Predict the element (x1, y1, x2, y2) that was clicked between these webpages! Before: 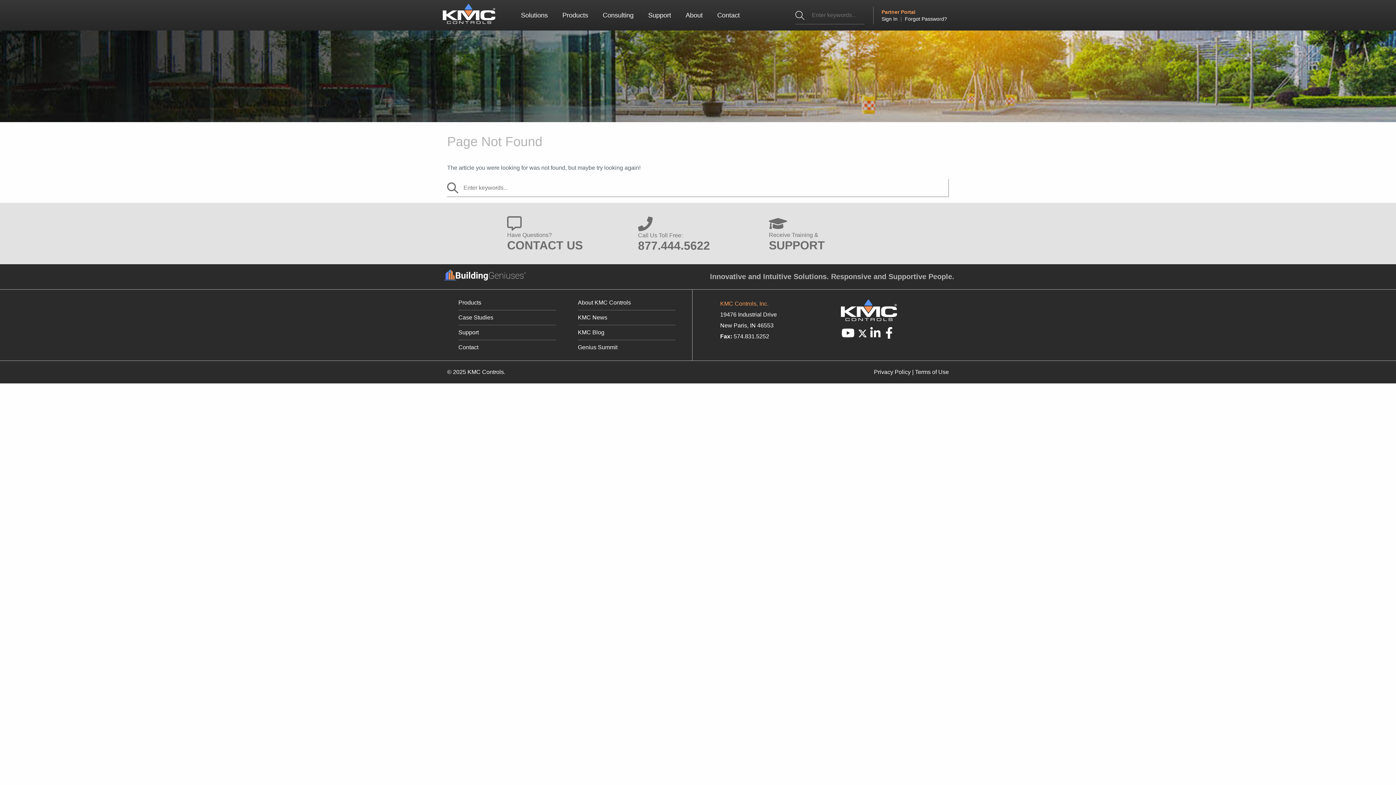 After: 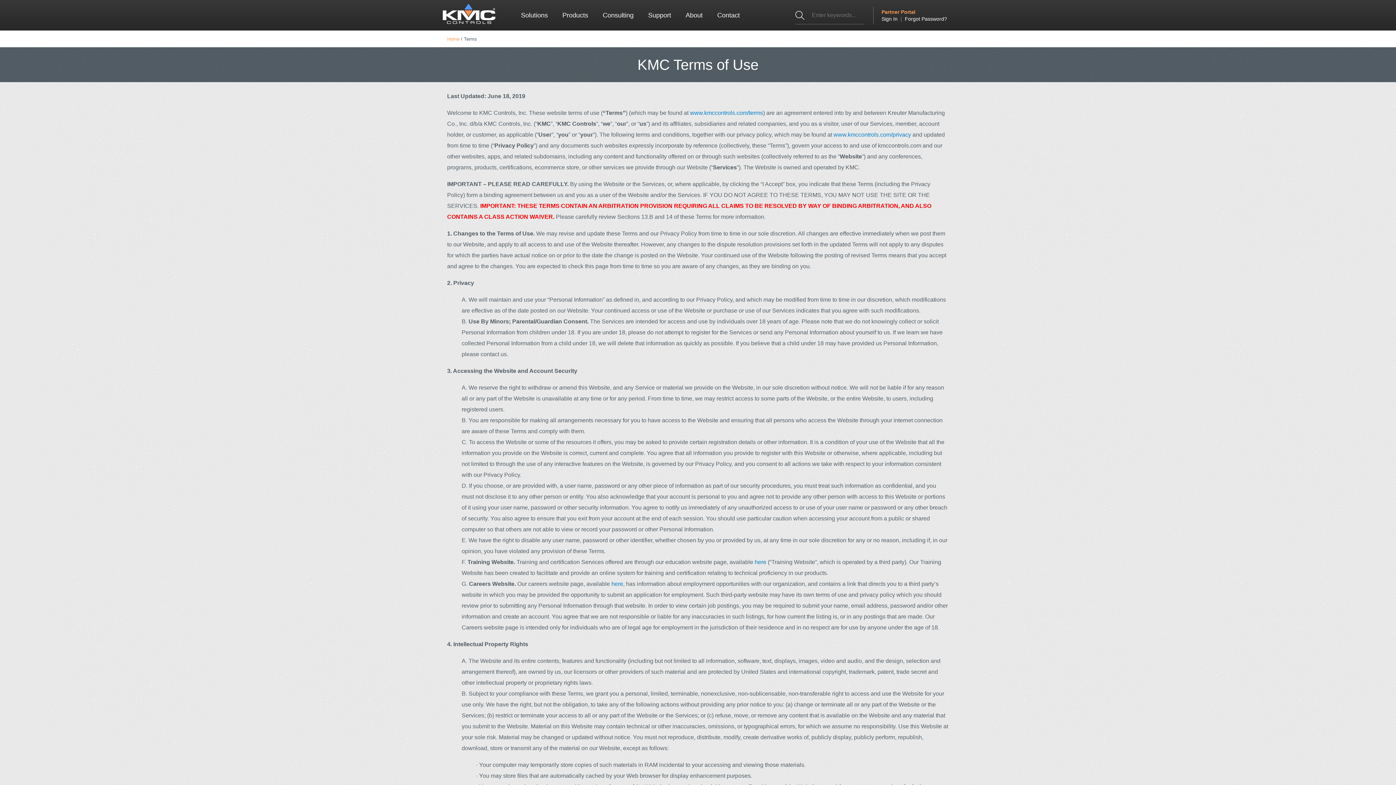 Action: bbox: (915, 369, 949, 375) label: Terms of Use